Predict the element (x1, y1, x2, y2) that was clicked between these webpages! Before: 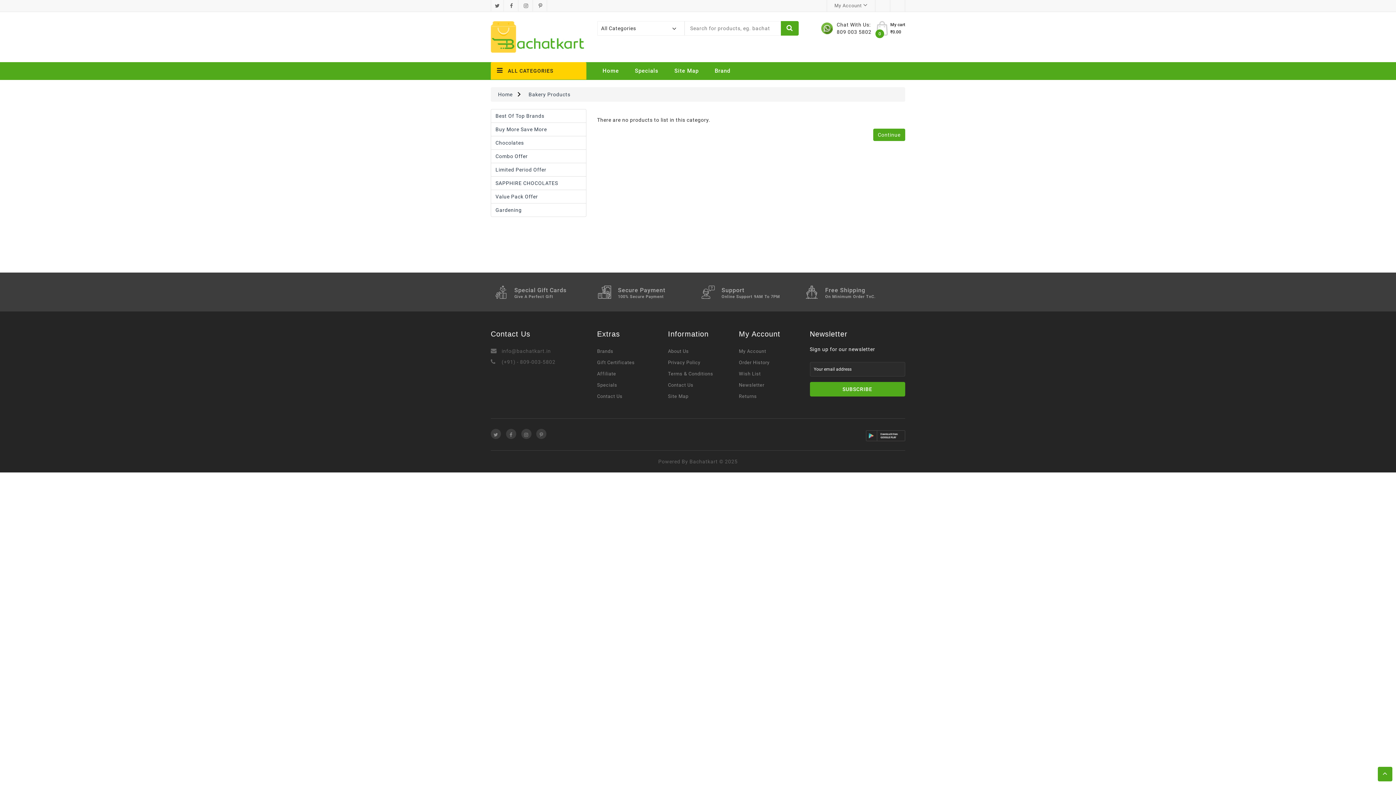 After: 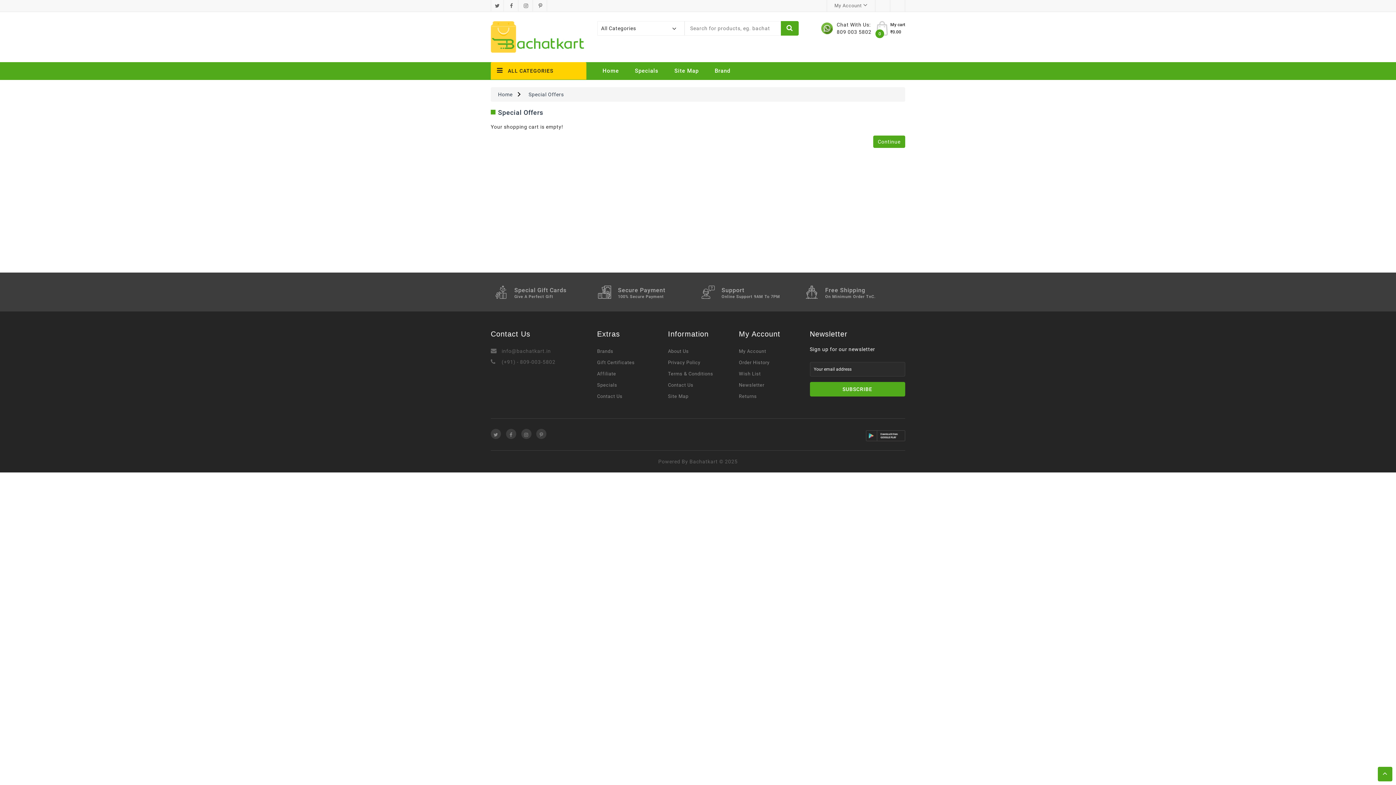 Action: bbox: (597, 382, 617, 388) label: Specials